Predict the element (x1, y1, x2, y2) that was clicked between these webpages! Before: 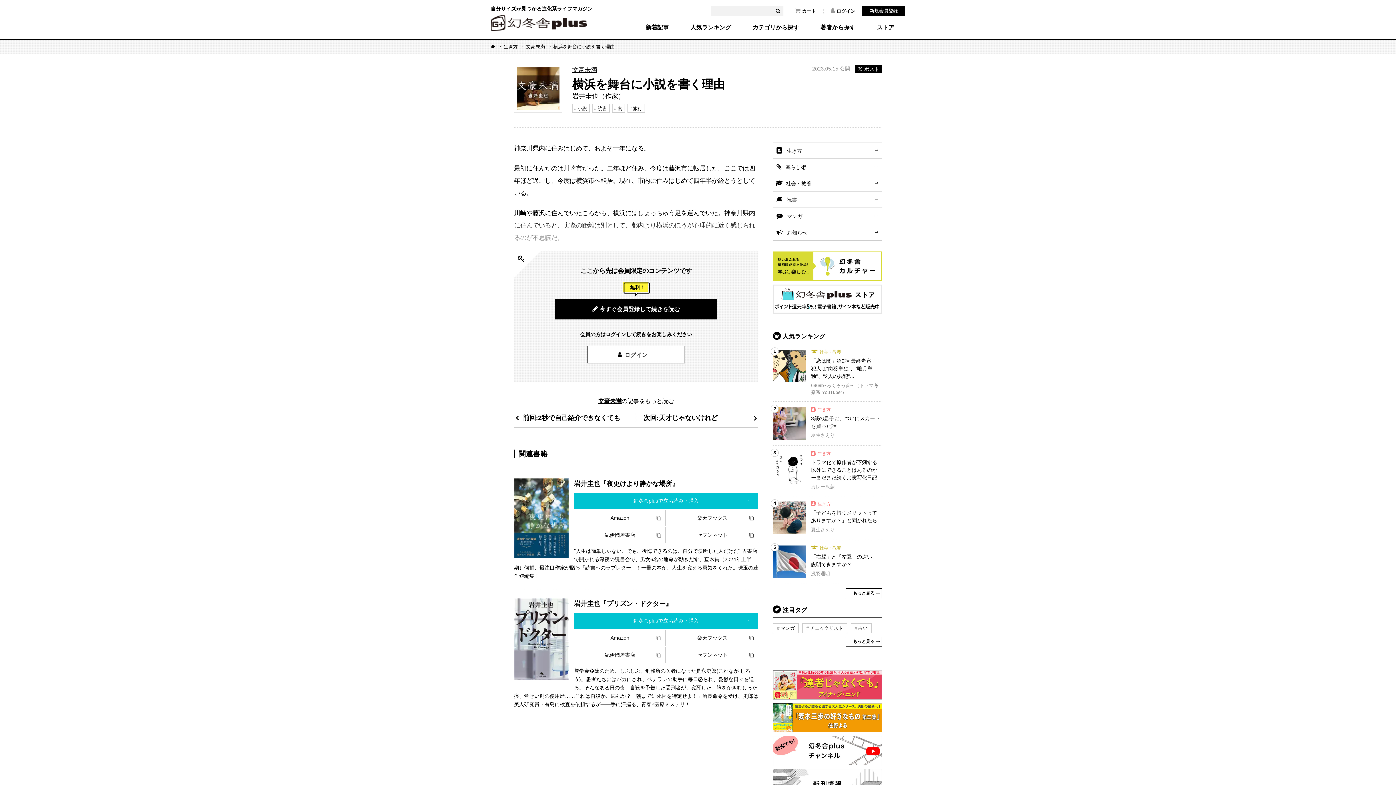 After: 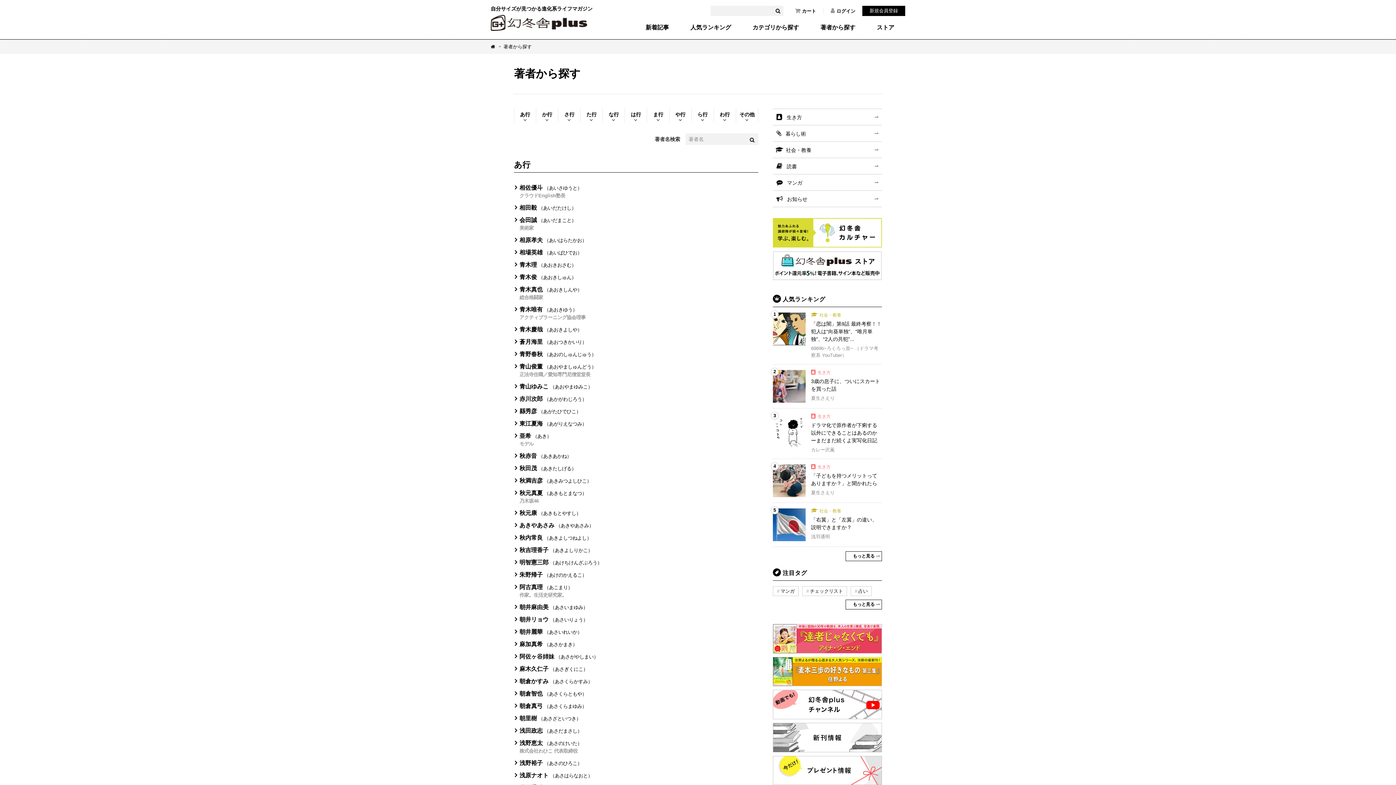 Action: bbox: (820, 24, 855, 39) label: 著者から探す